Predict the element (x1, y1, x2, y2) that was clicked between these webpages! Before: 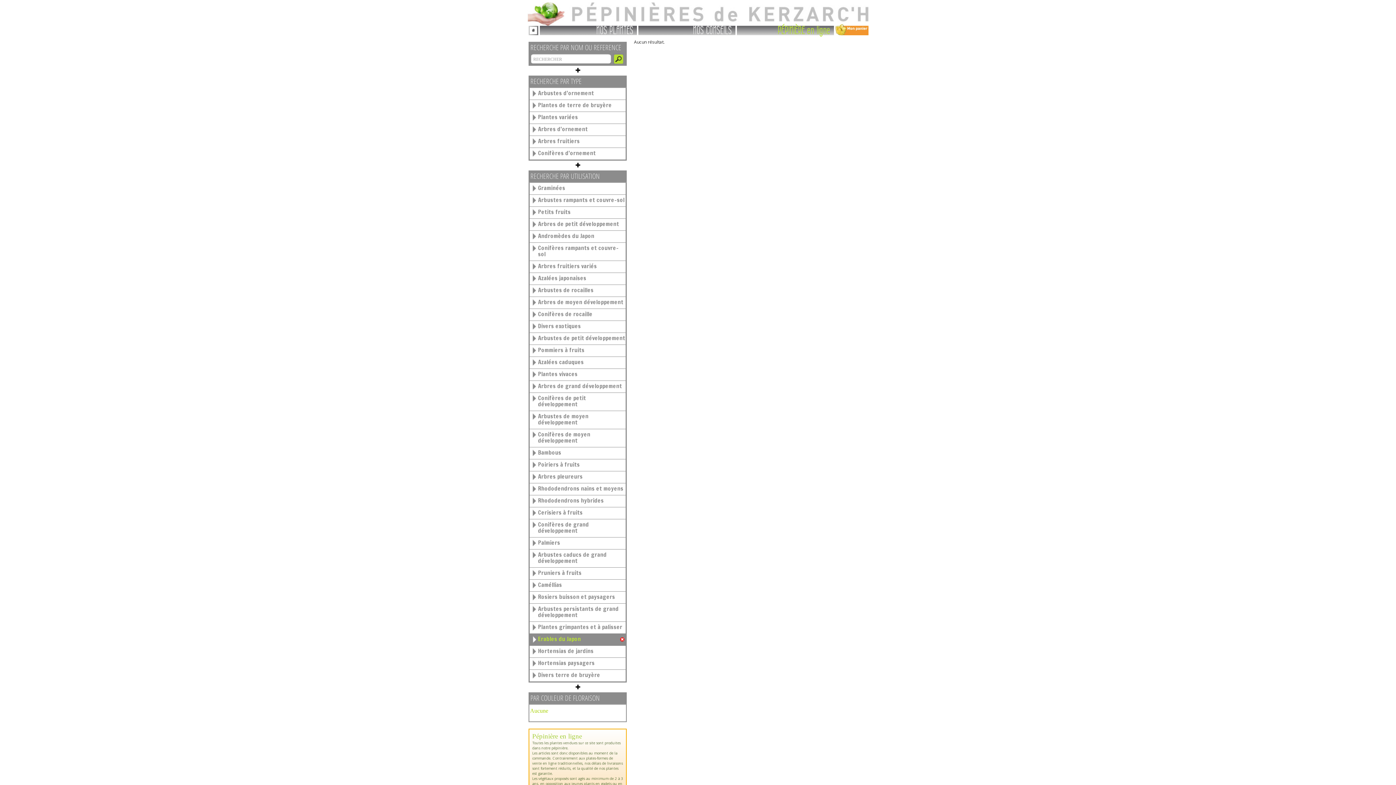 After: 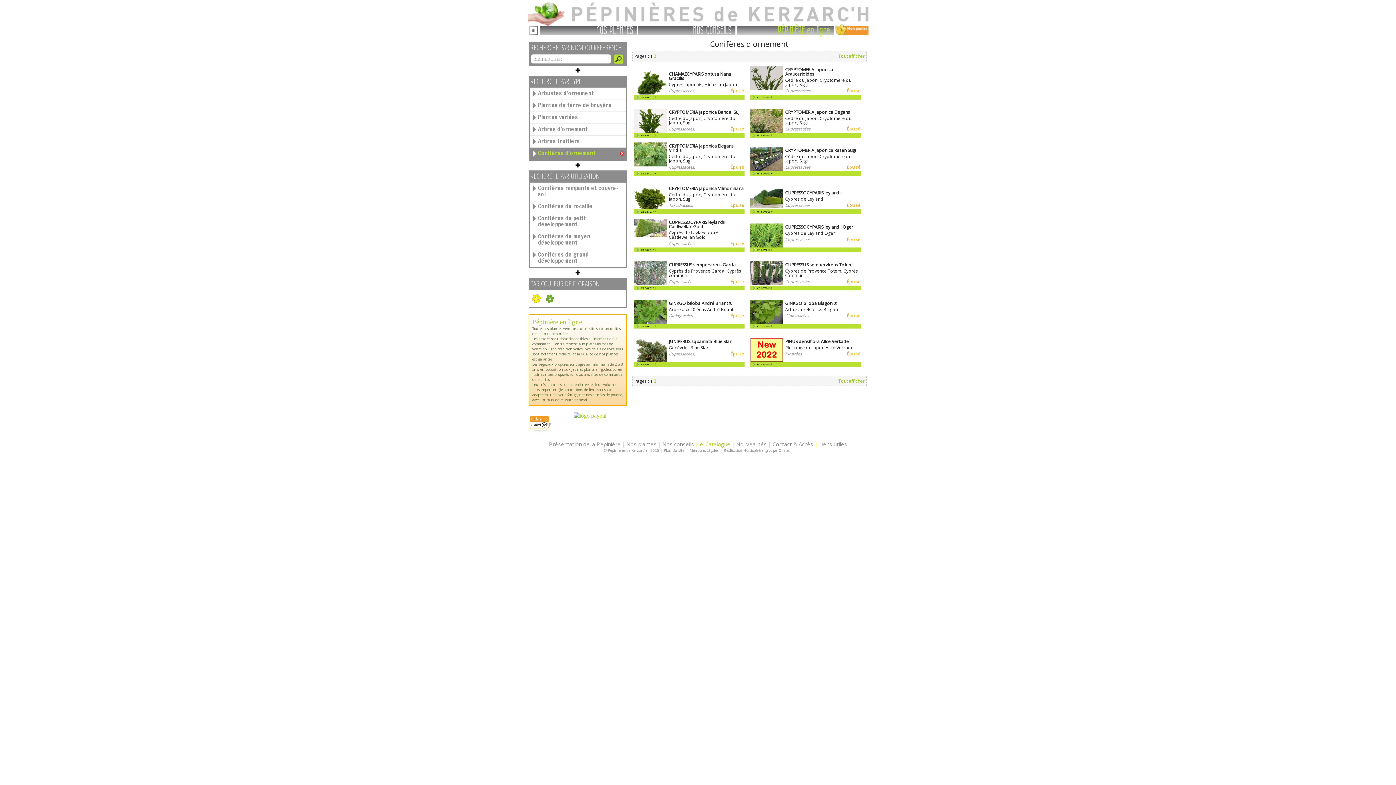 Action: bbox: (529, 148, 625, 159) label: Conifères d'ornement